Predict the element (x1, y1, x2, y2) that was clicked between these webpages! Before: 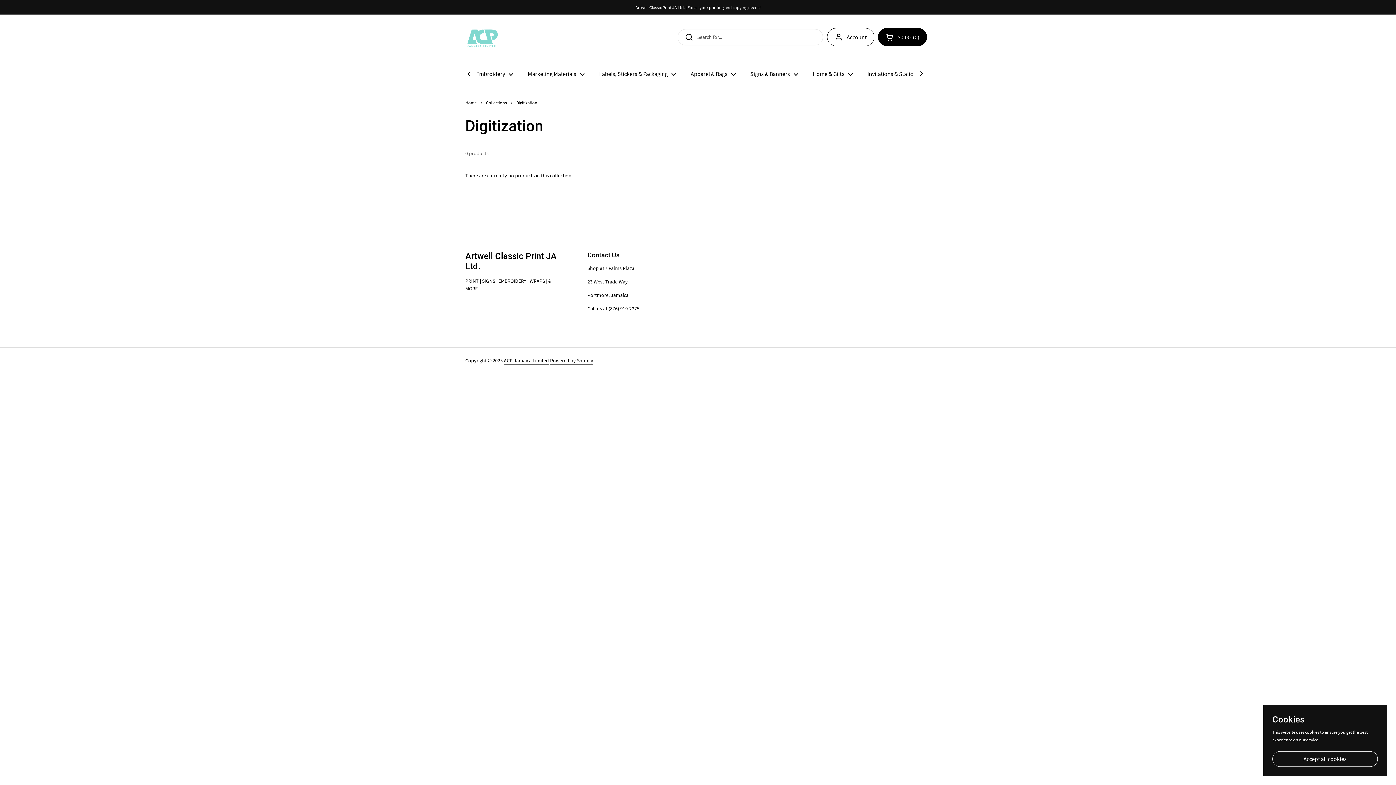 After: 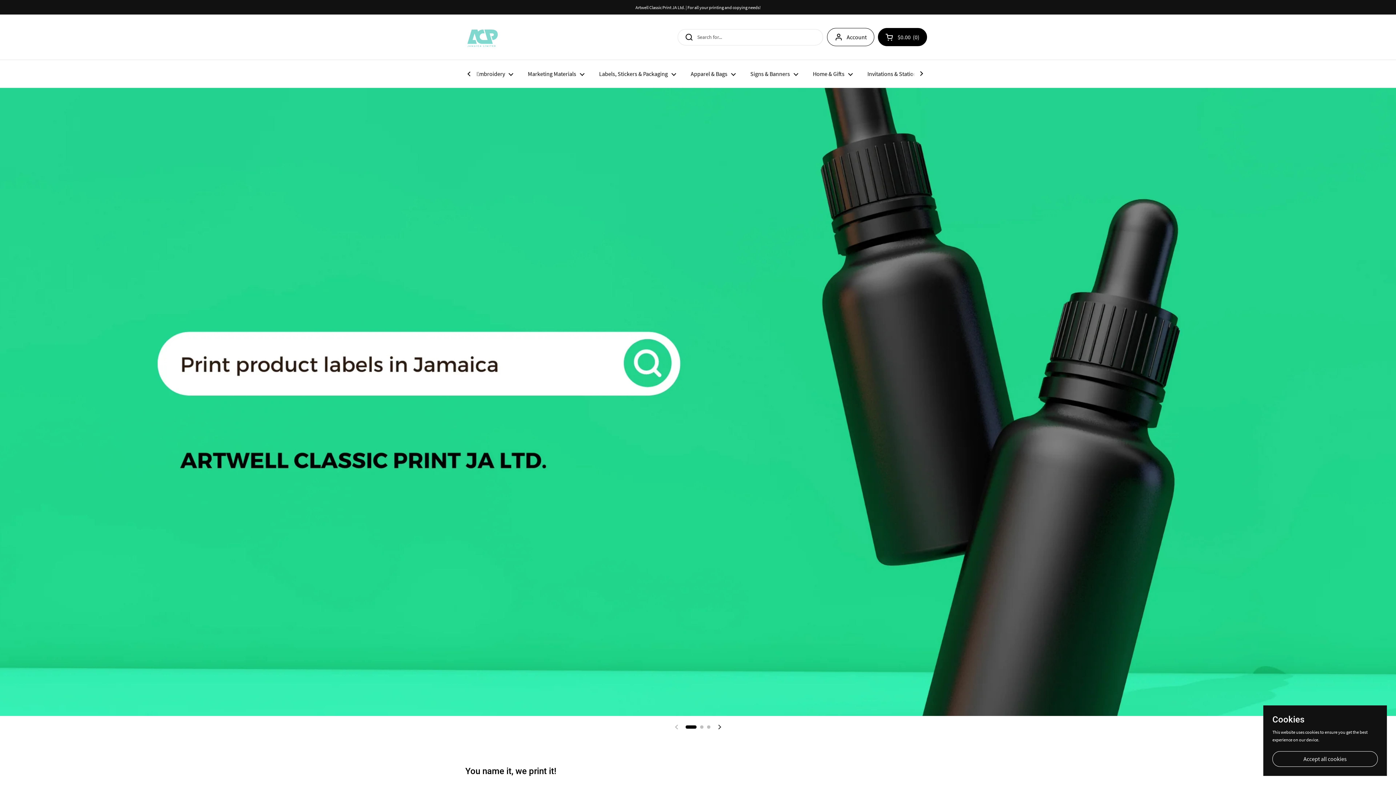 Action: bbox: (465, 99, 476, 105) label: Home